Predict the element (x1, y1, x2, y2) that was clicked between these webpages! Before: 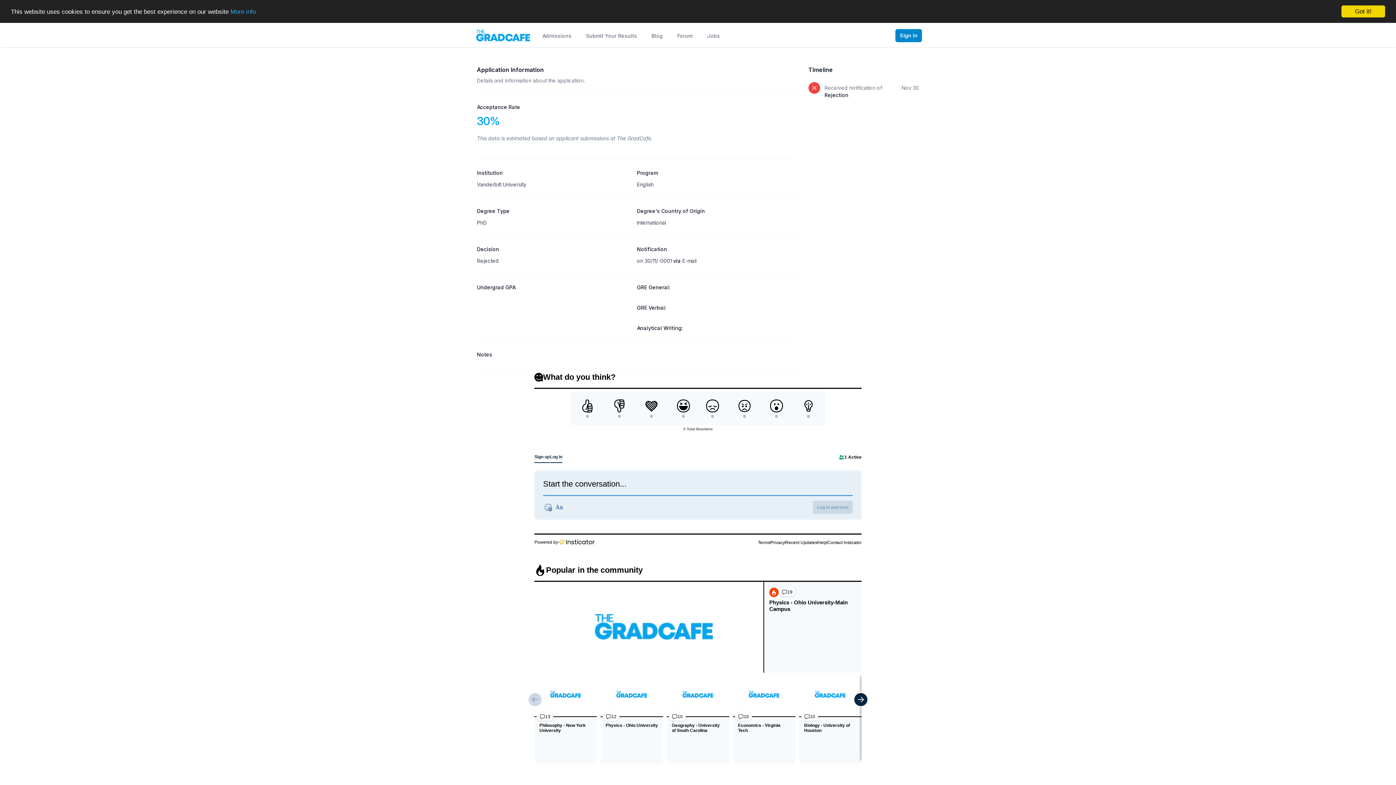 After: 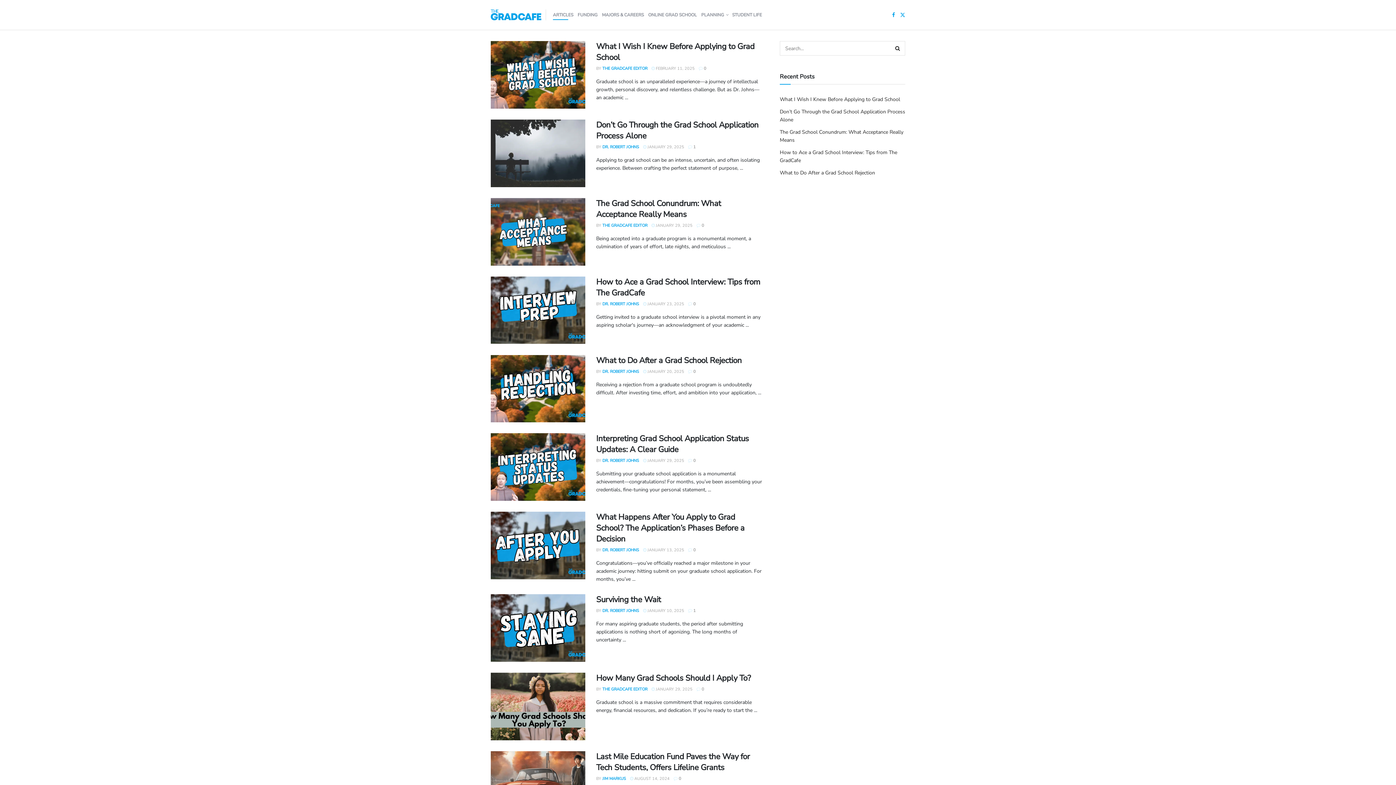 Action: bbox: (650, 24, 664, 47) label: Blog